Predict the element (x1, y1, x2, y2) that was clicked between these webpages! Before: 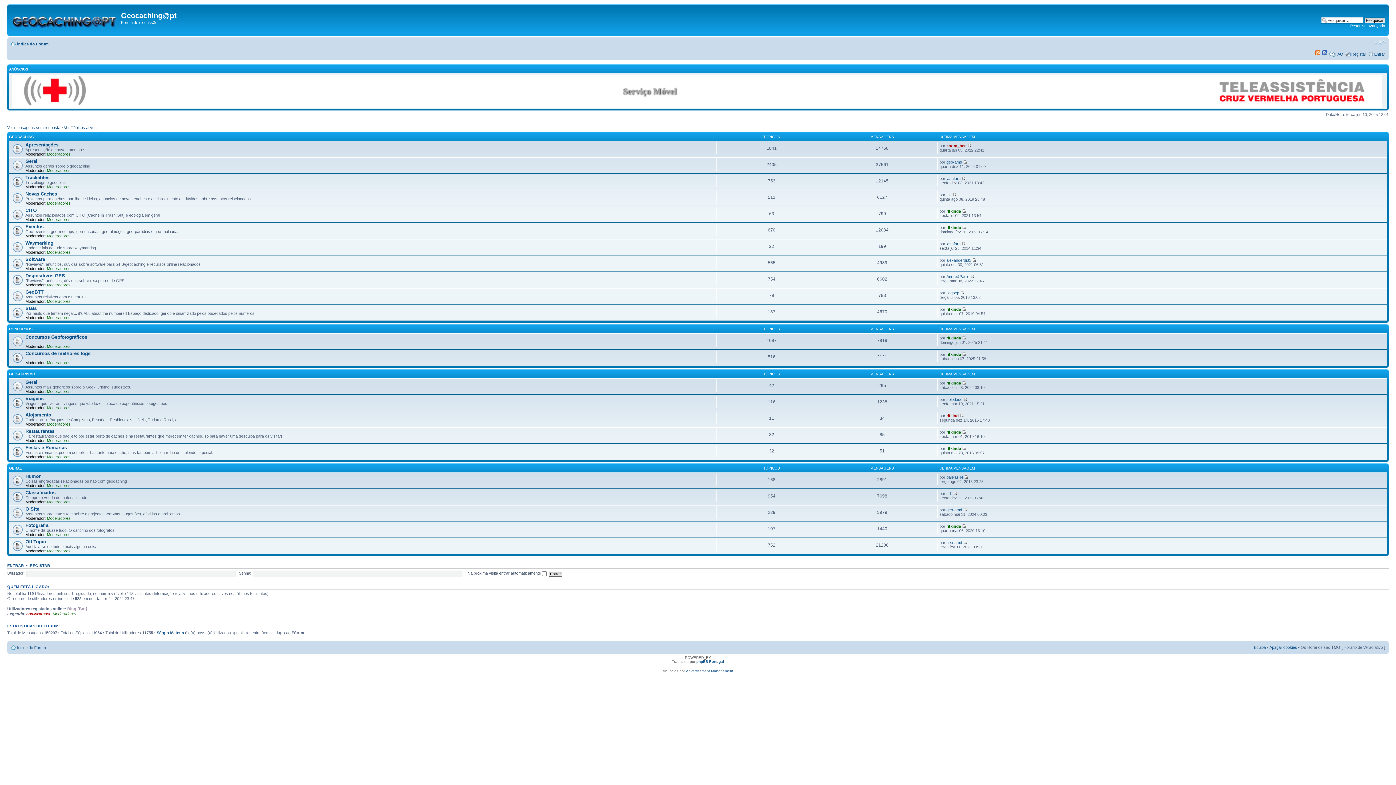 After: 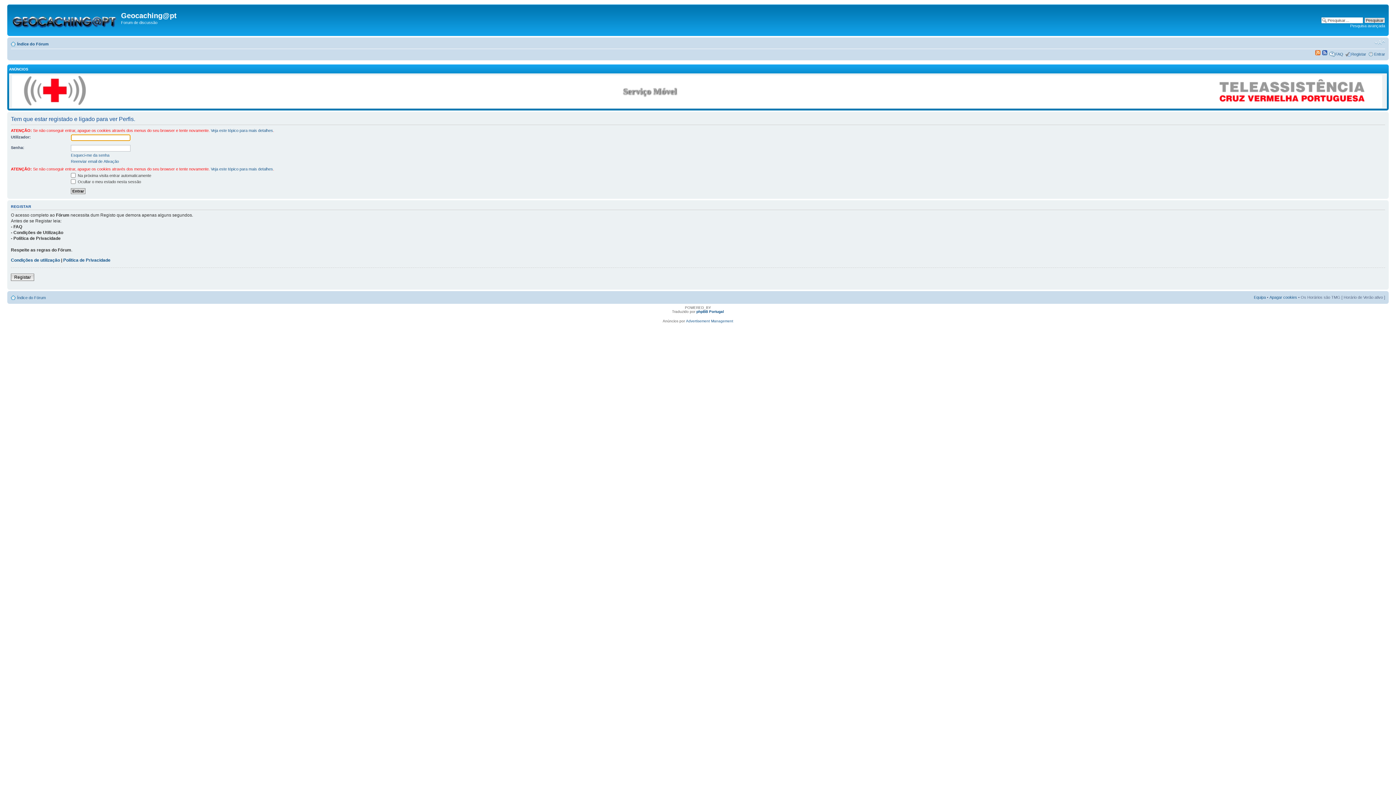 Action: bbox: (946, 413, 959, 418) label: rifkind